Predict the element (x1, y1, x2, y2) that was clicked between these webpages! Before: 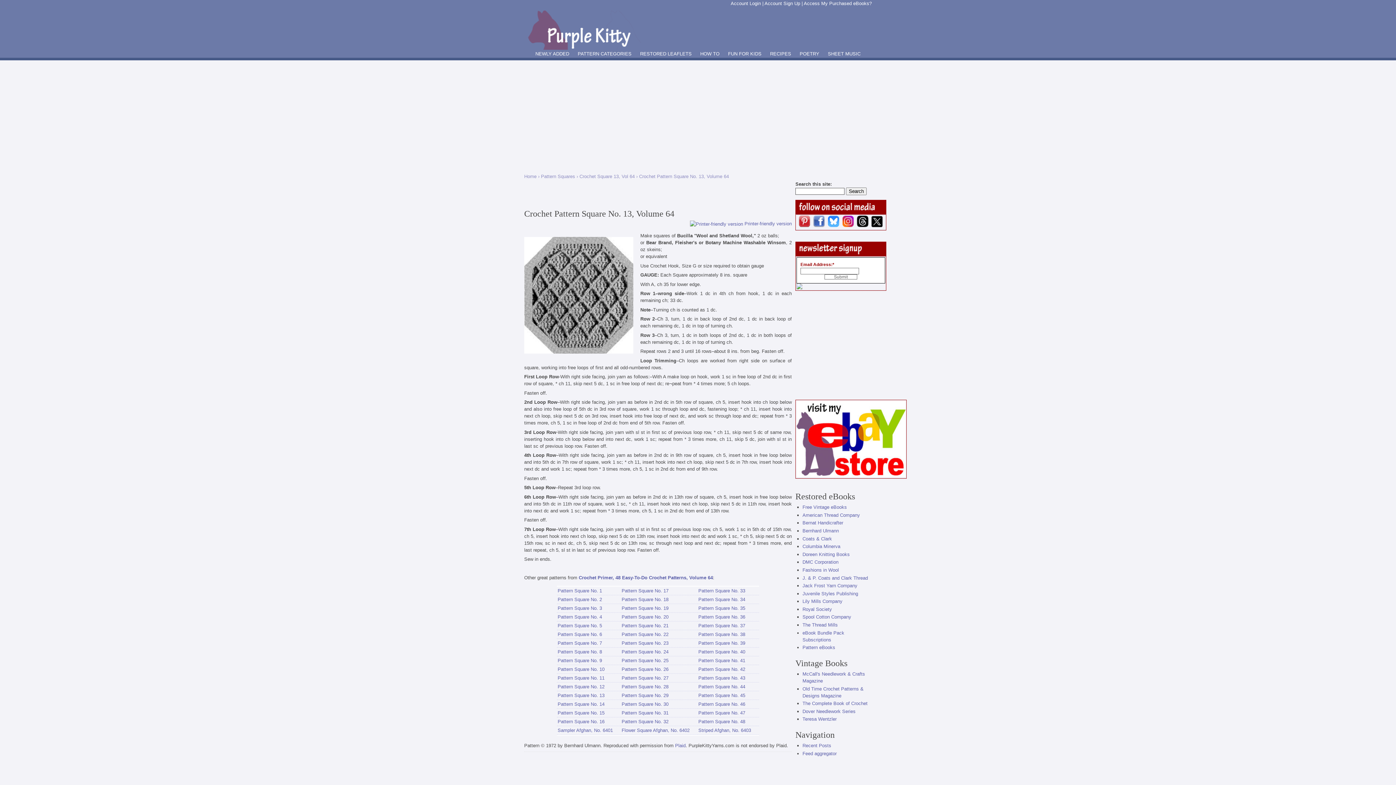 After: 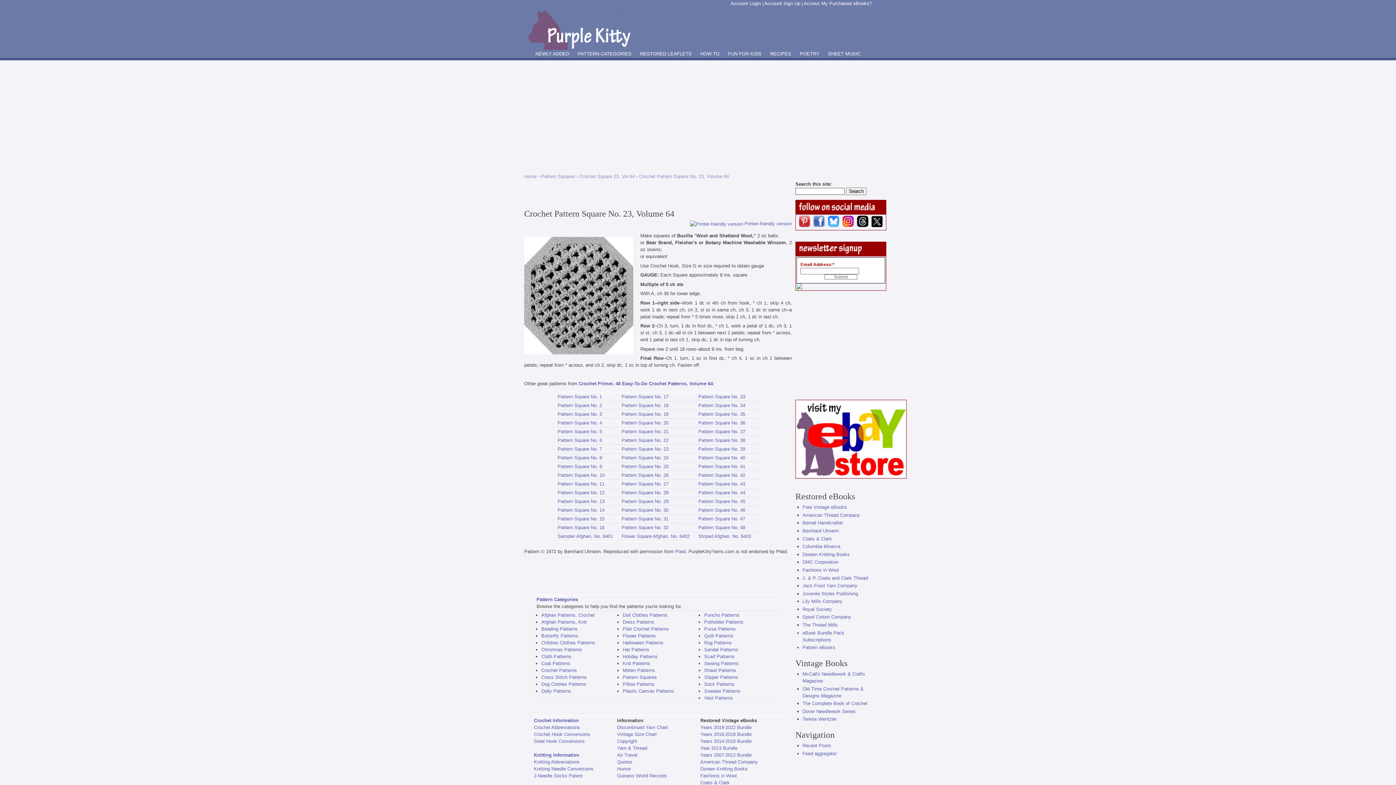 Action: label: Pattern Square No. 23 bbox: (621, 640, 668, 646)